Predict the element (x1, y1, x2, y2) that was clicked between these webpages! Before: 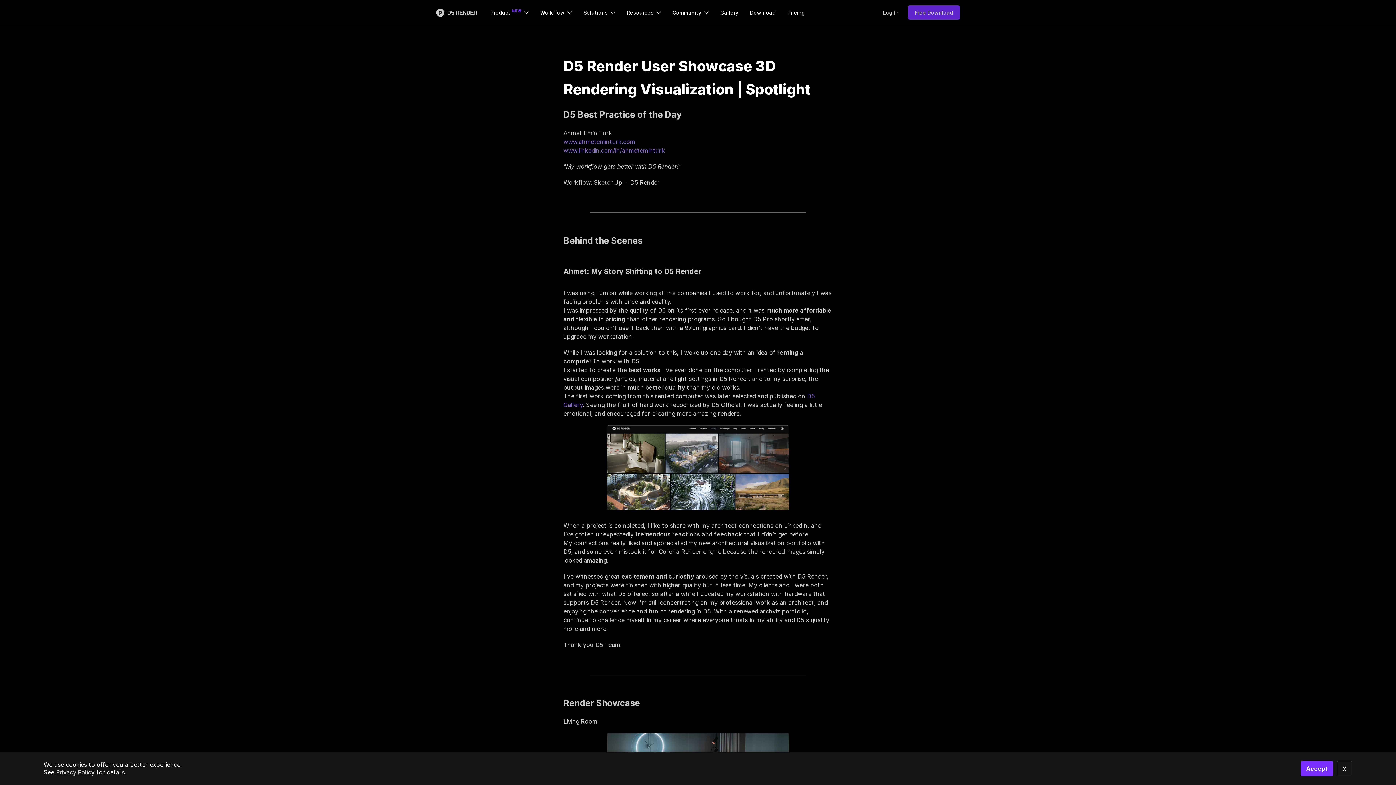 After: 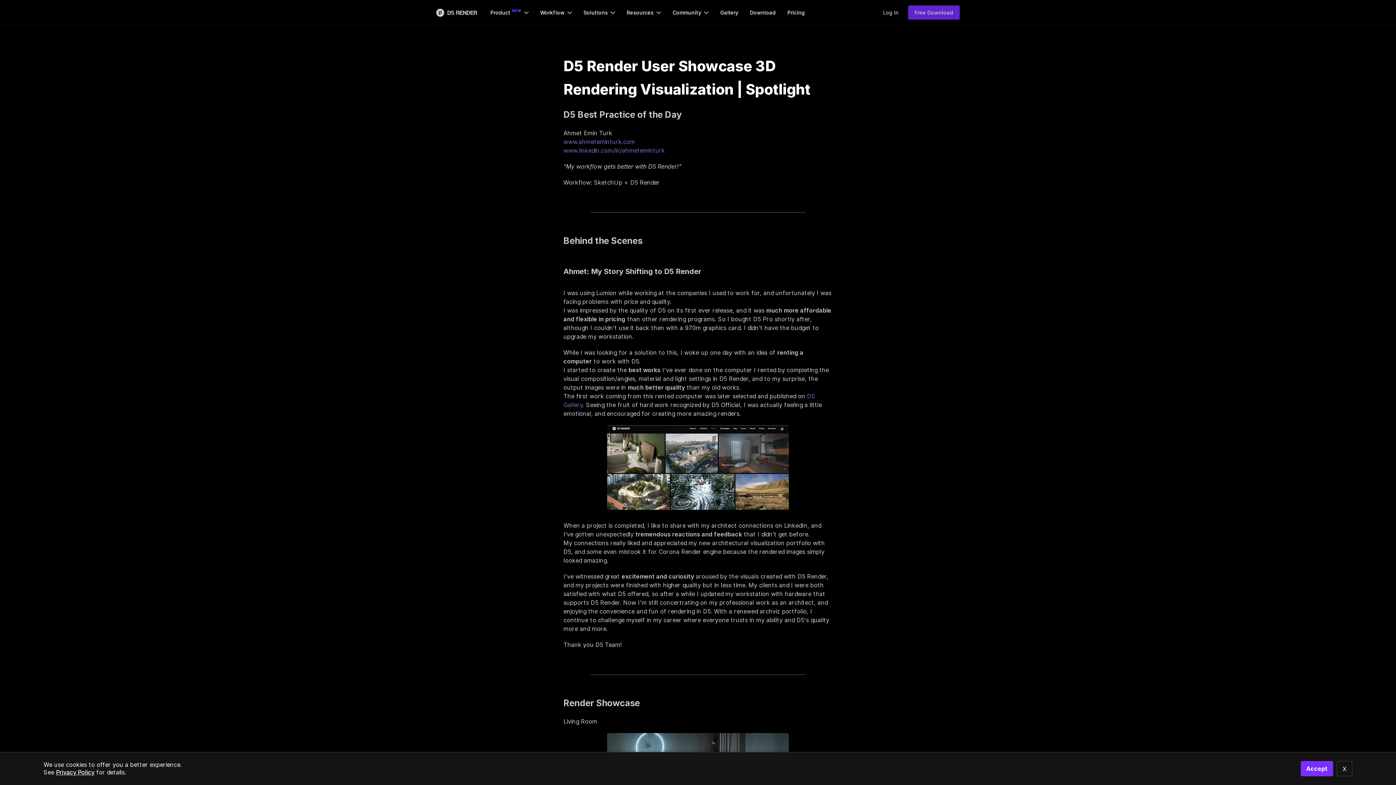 Action: label: Privacy Policy bbox: (56, 769, 94, 776)